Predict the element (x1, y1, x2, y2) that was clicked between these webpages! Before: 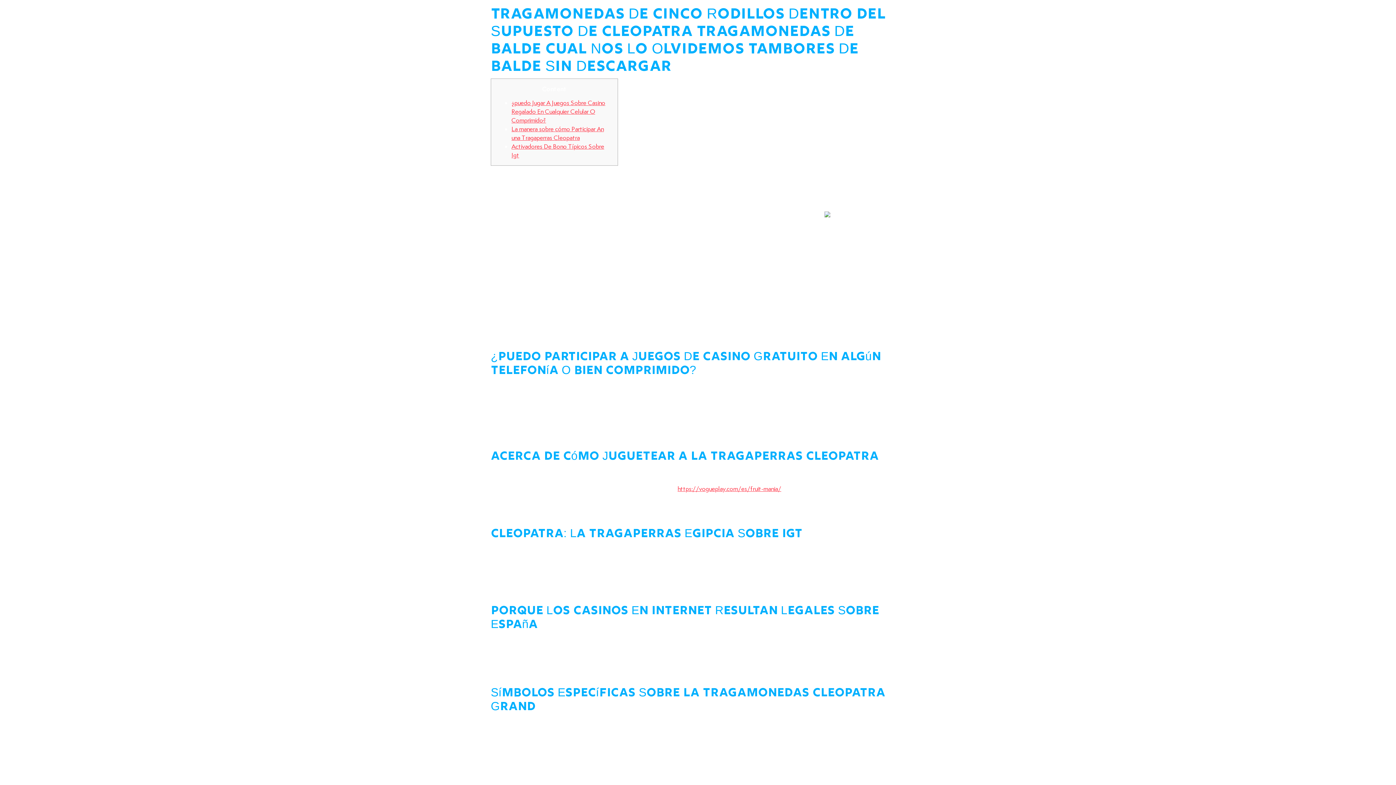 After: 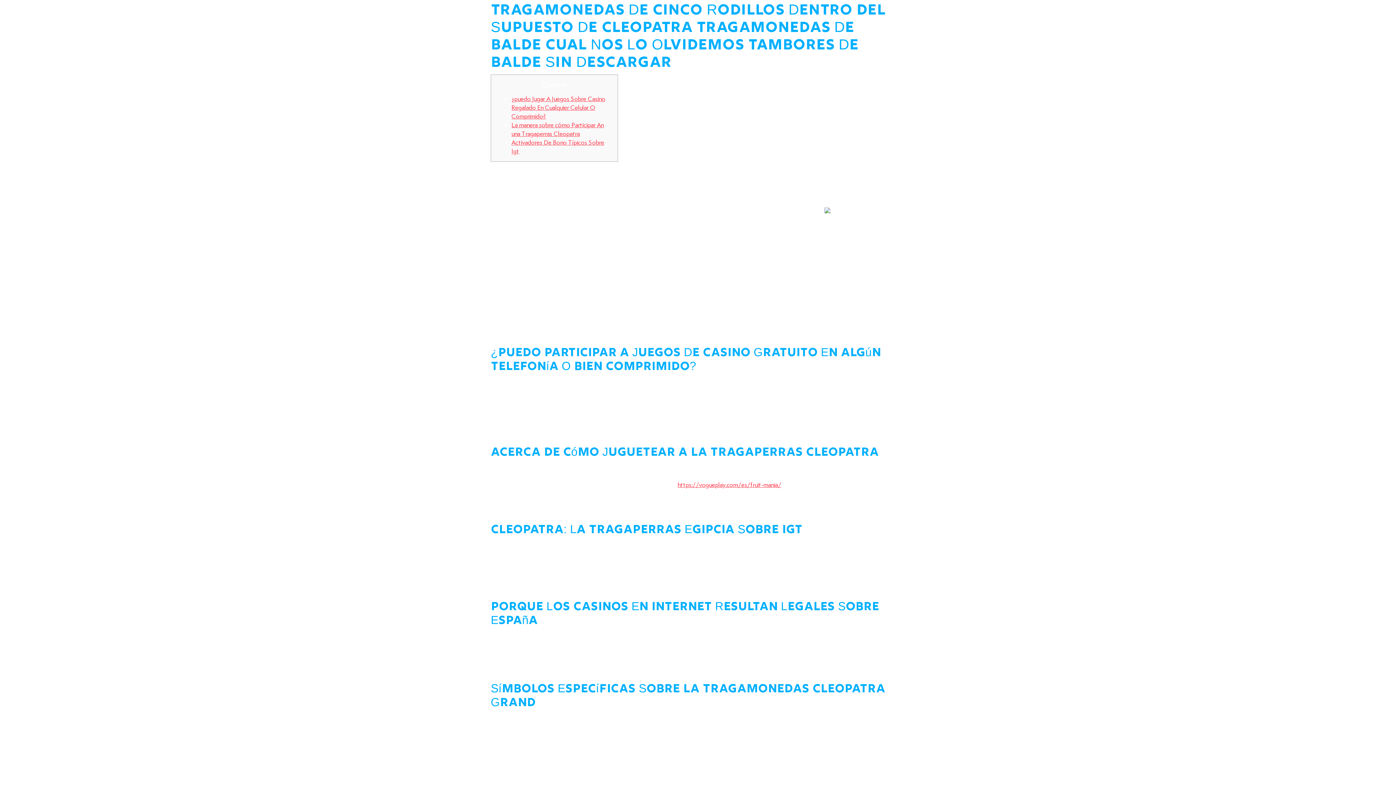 Action: bbox: (511, 99, 605, 124) label: ¿puedo Jugar A Juegos Sobre Casino Regalado En Cualquier Celular O Comprimido?